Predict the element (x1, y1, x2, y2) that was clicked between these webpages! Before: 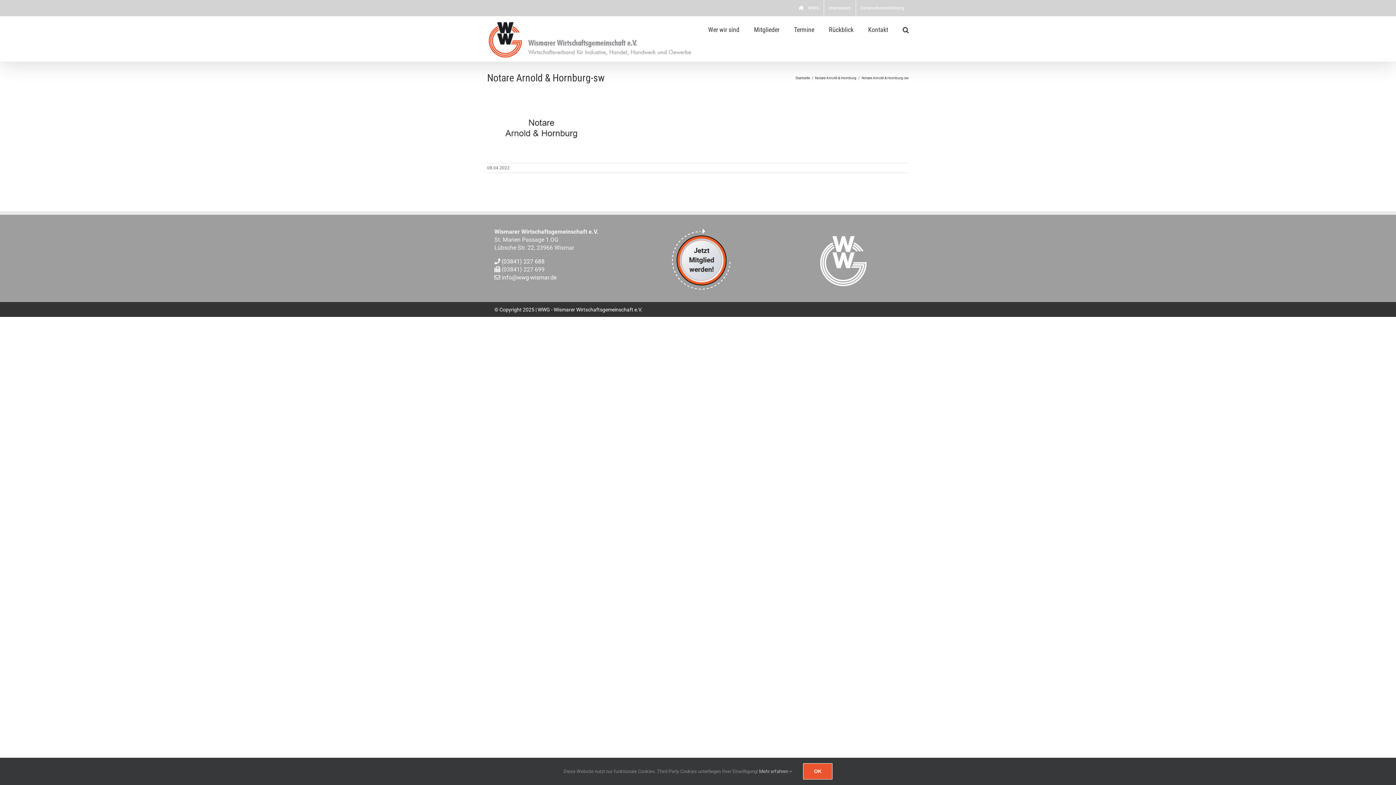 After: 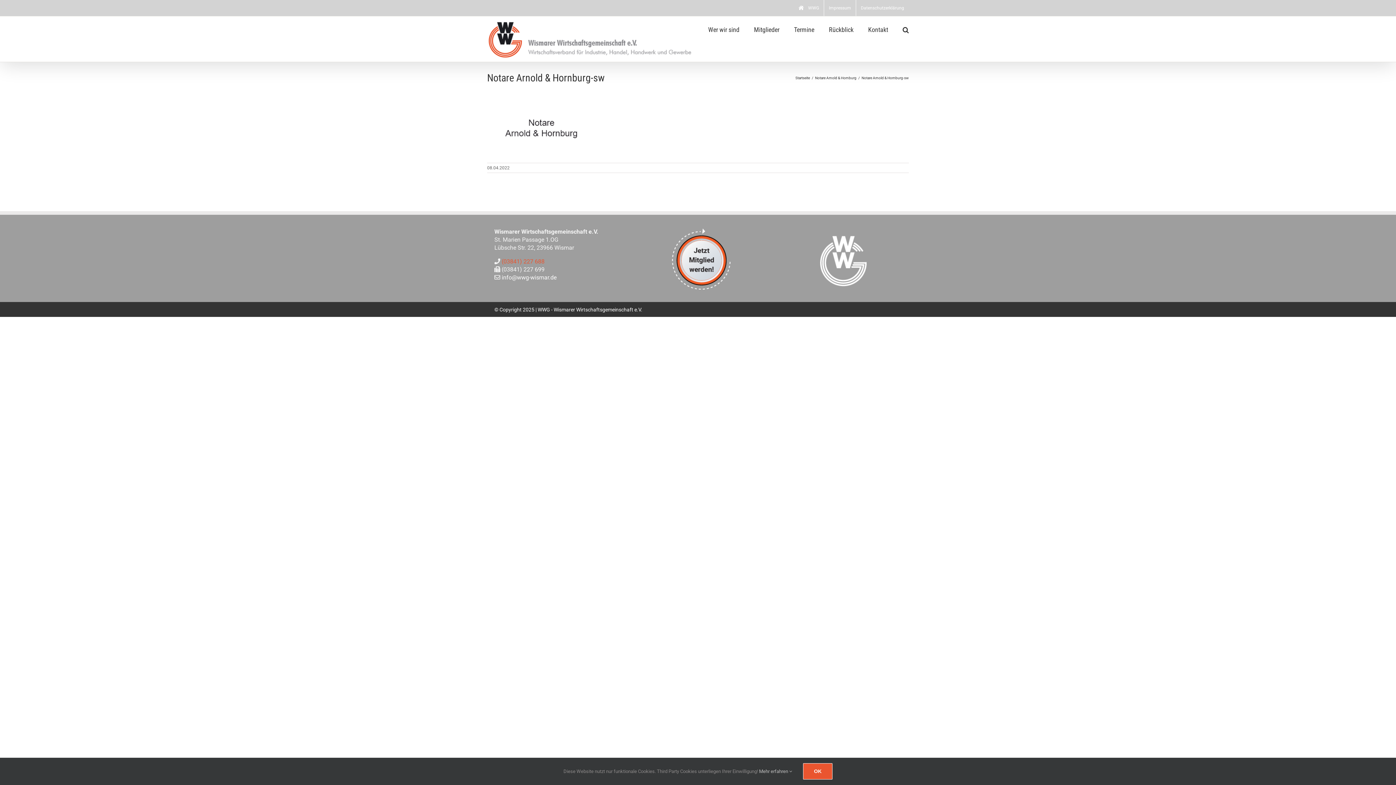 Action: bbox: (501, 258, 544, 265) label: (03841) 227 688